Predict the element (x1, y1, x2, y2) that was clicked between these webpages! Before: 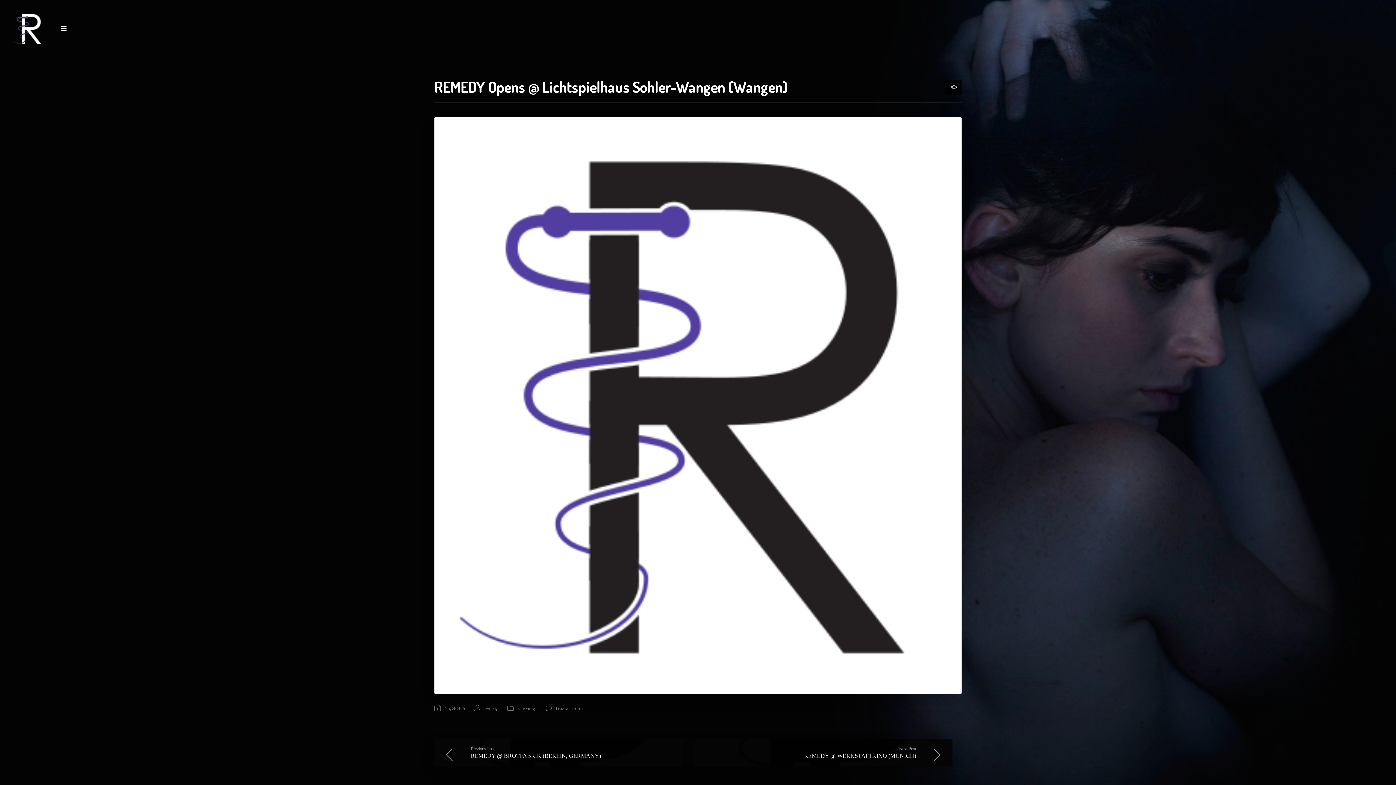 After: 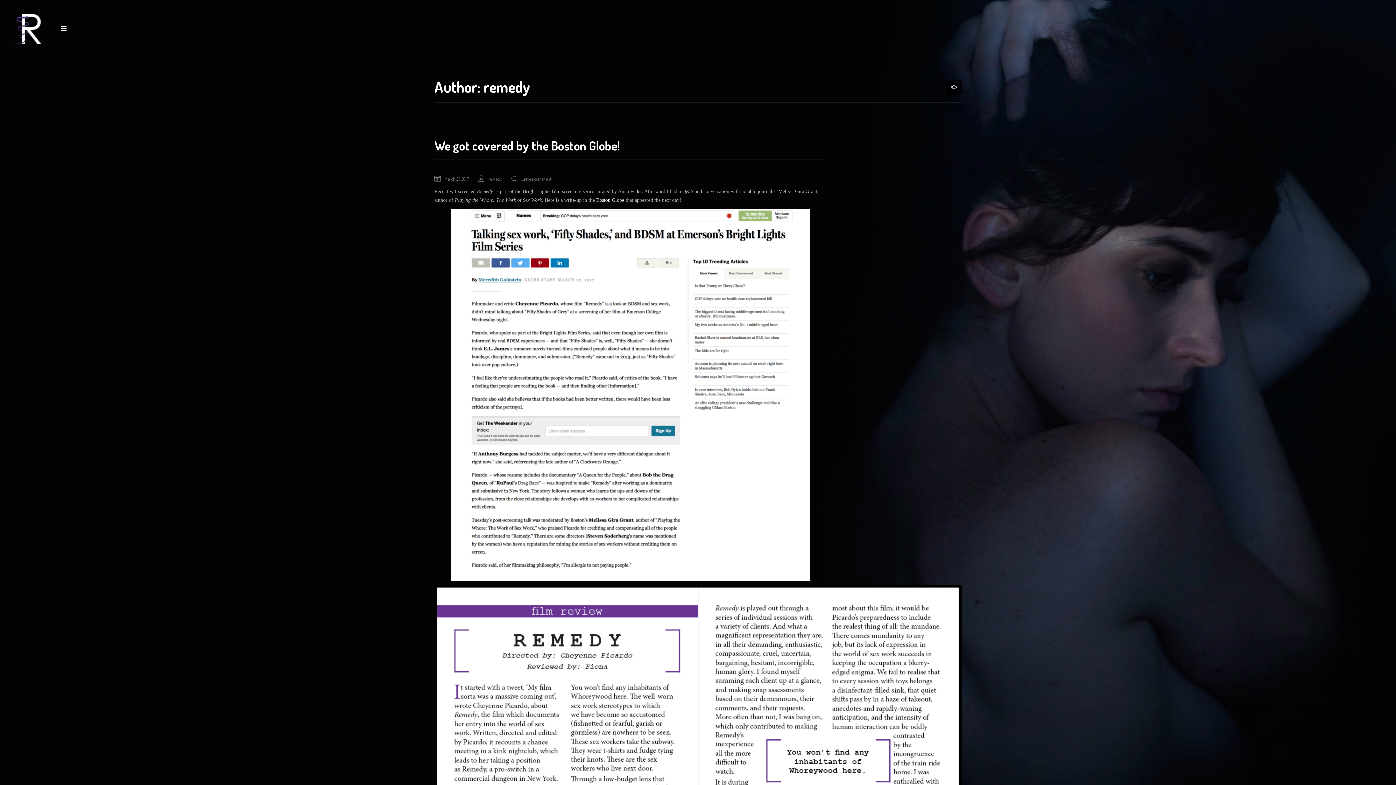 Action: bbox: (484, 705, 497, 711) label: remedy